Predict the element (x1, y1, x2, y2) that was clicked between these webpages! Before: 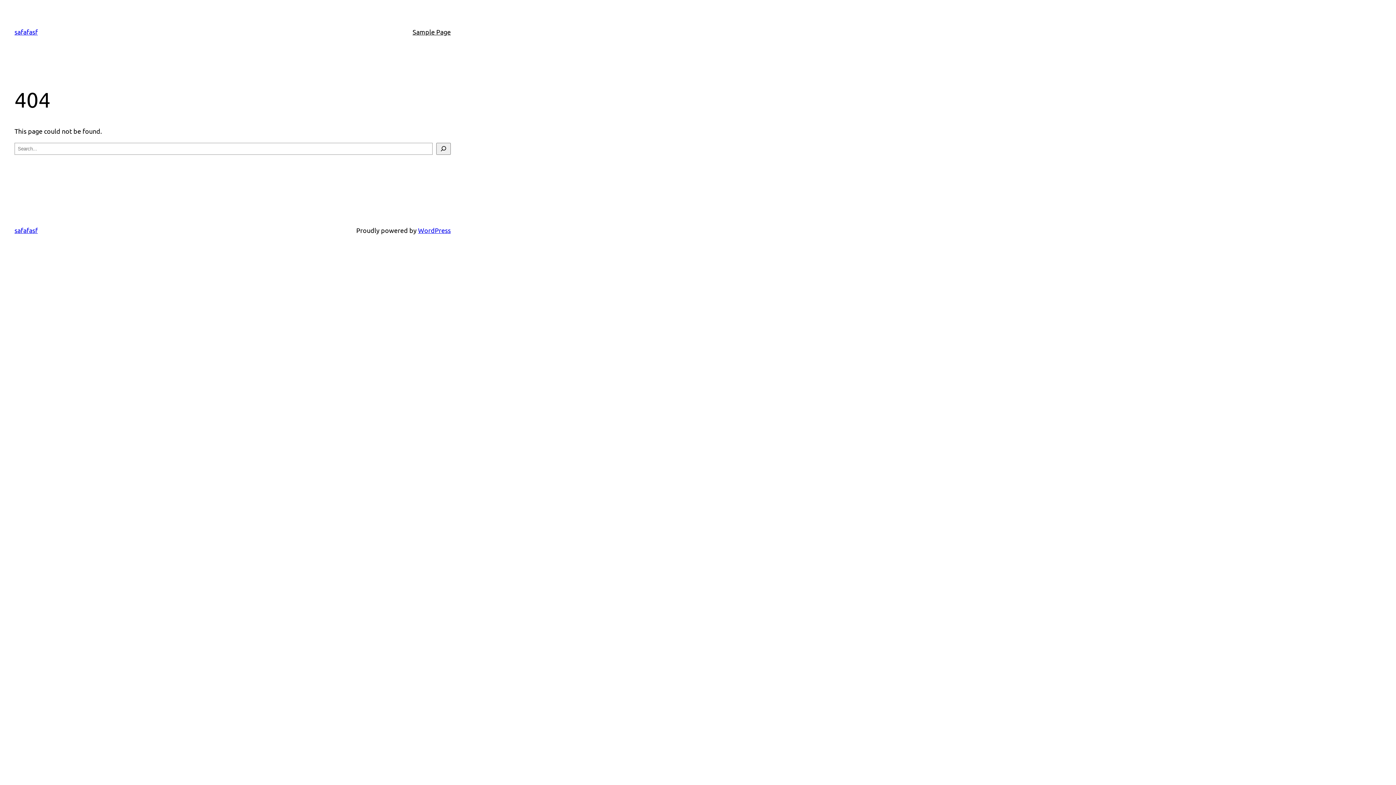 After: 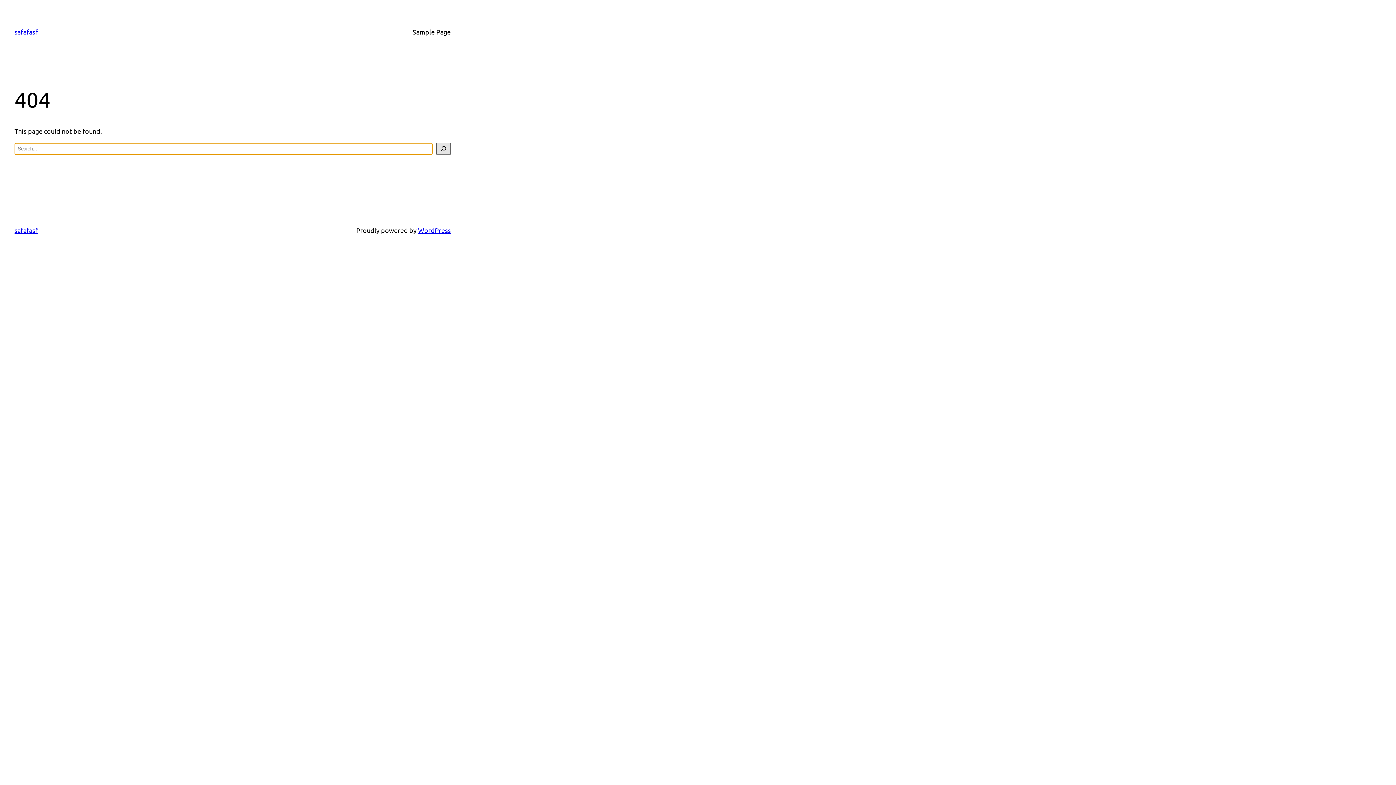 Action: label: Search bbox: (436, 142, 450, 154)